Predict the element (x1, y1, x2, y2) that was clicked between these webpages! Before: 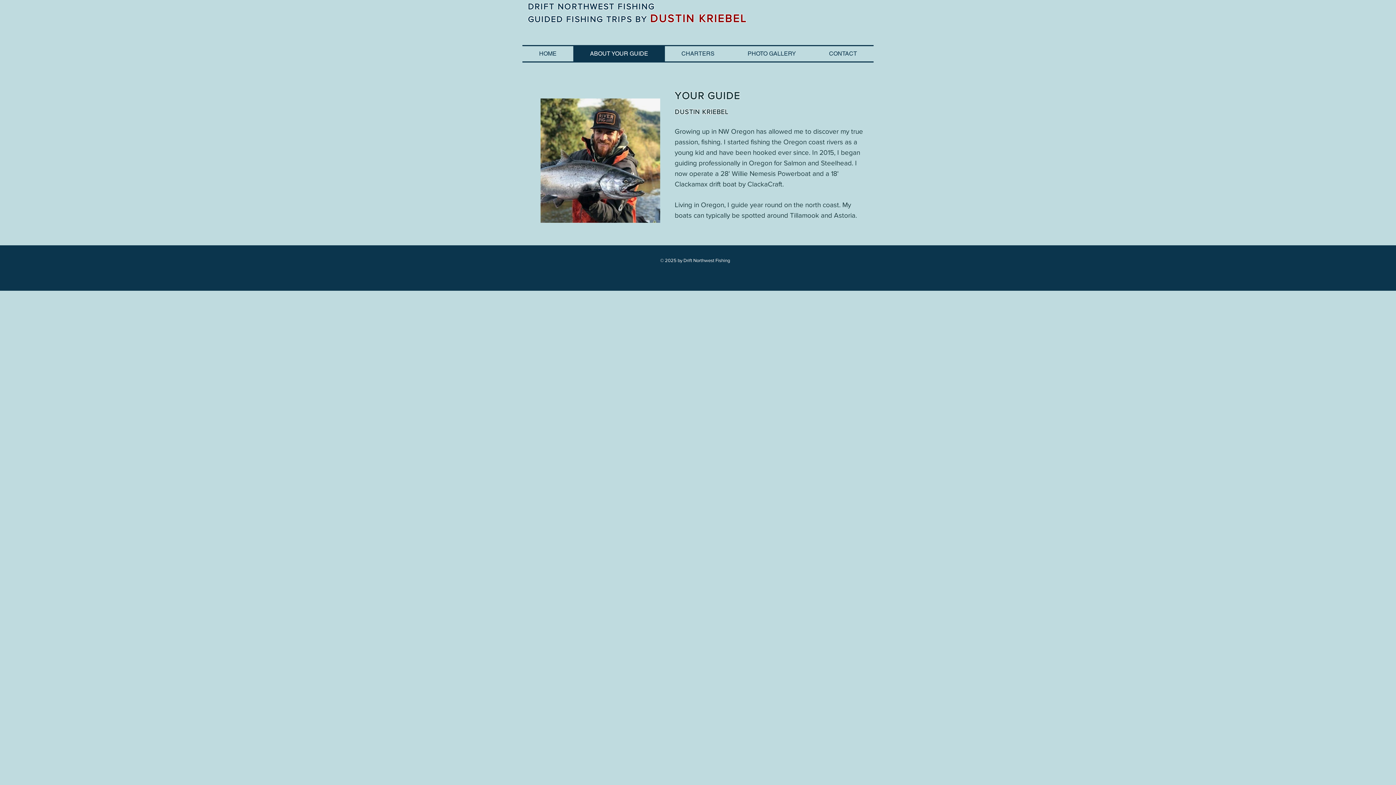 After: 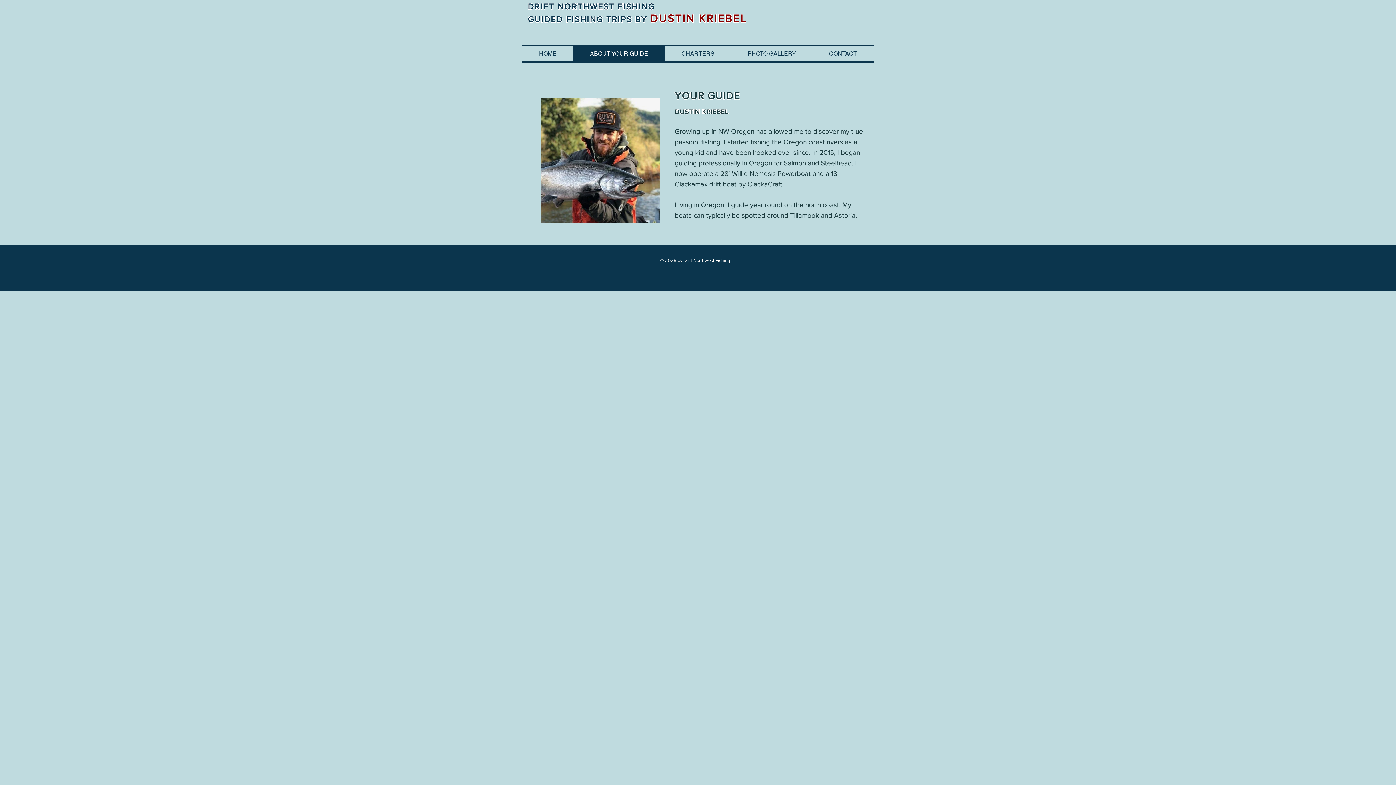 Action: bbox: (573, 46, 665, 61) label: ABOUT YOUR GUIDE